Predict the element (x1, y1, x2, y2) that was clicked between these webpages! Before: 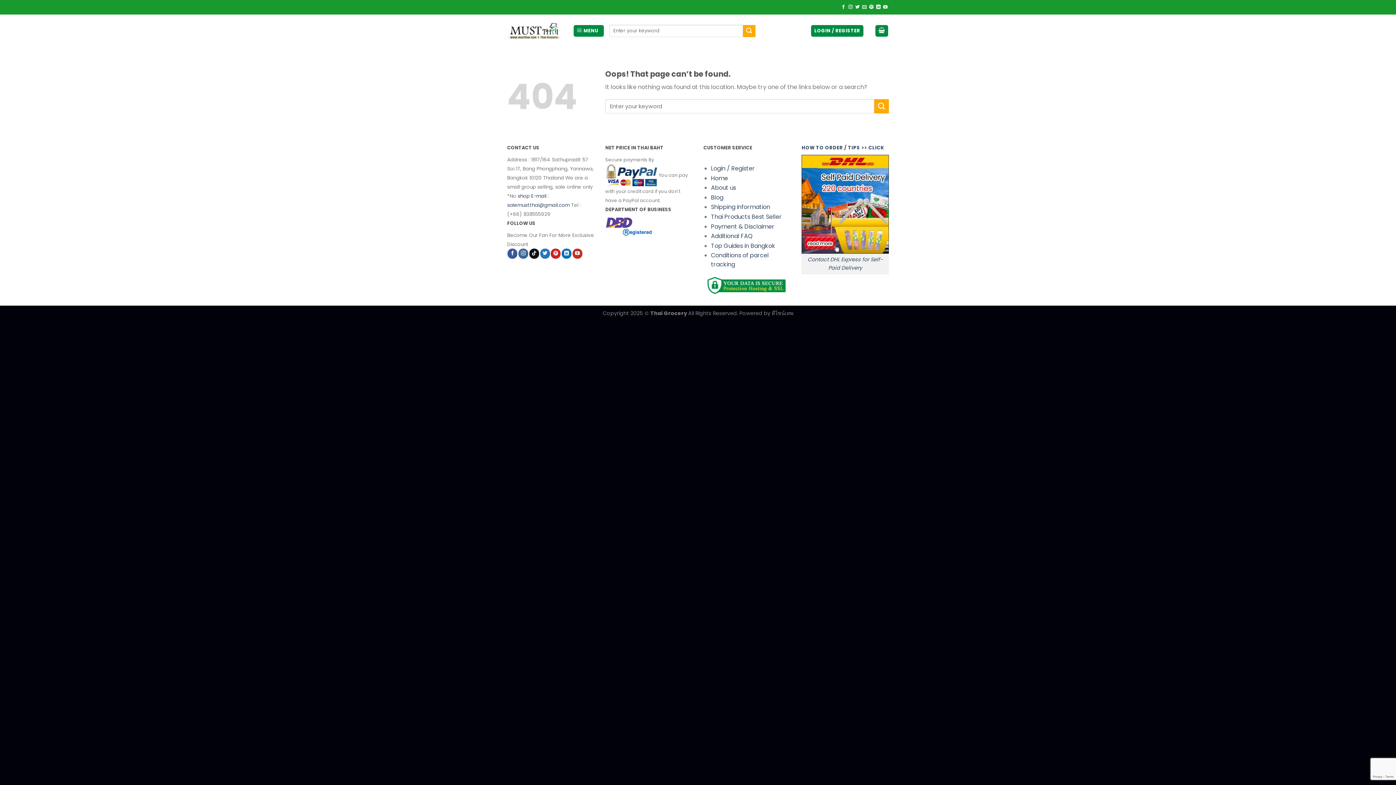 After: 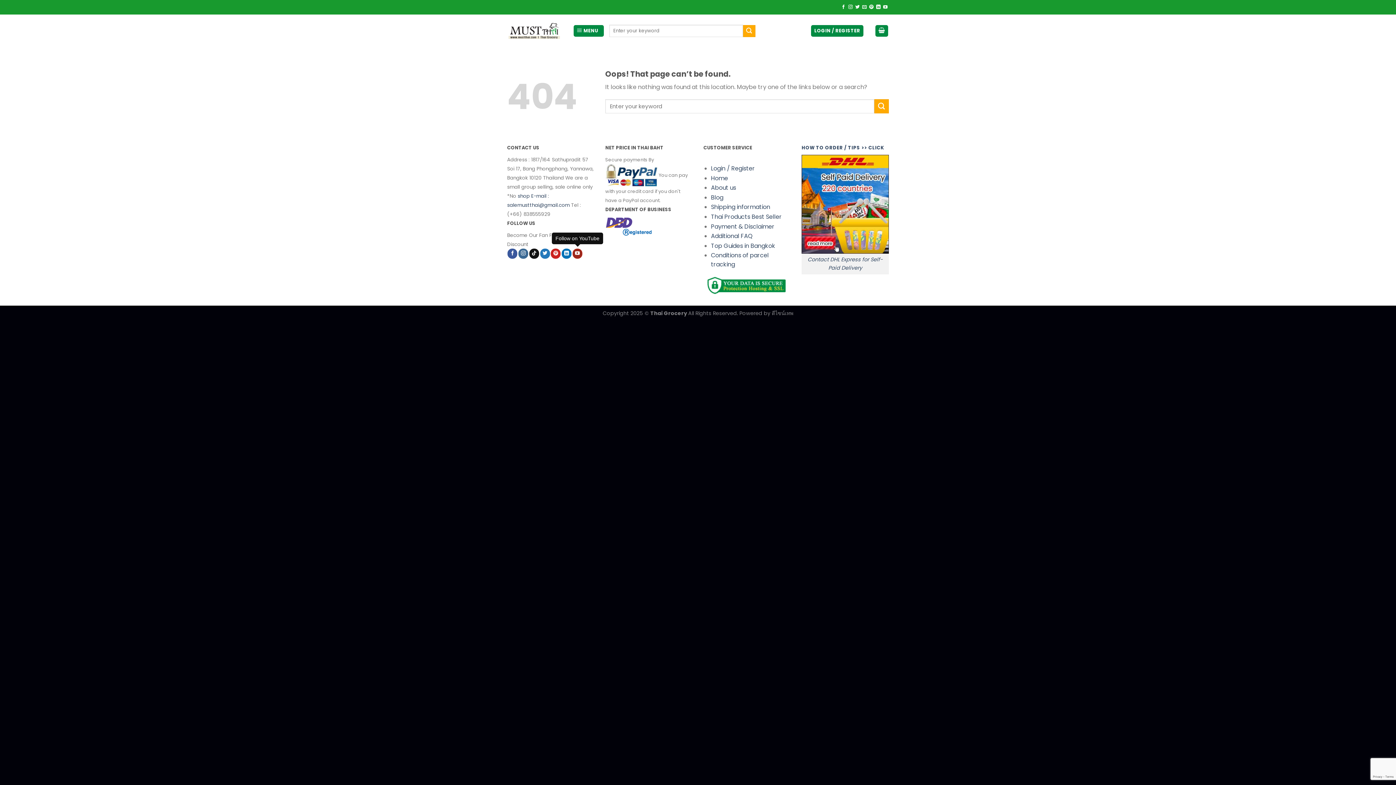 Action: bbox: (572, 248, 582, 258)